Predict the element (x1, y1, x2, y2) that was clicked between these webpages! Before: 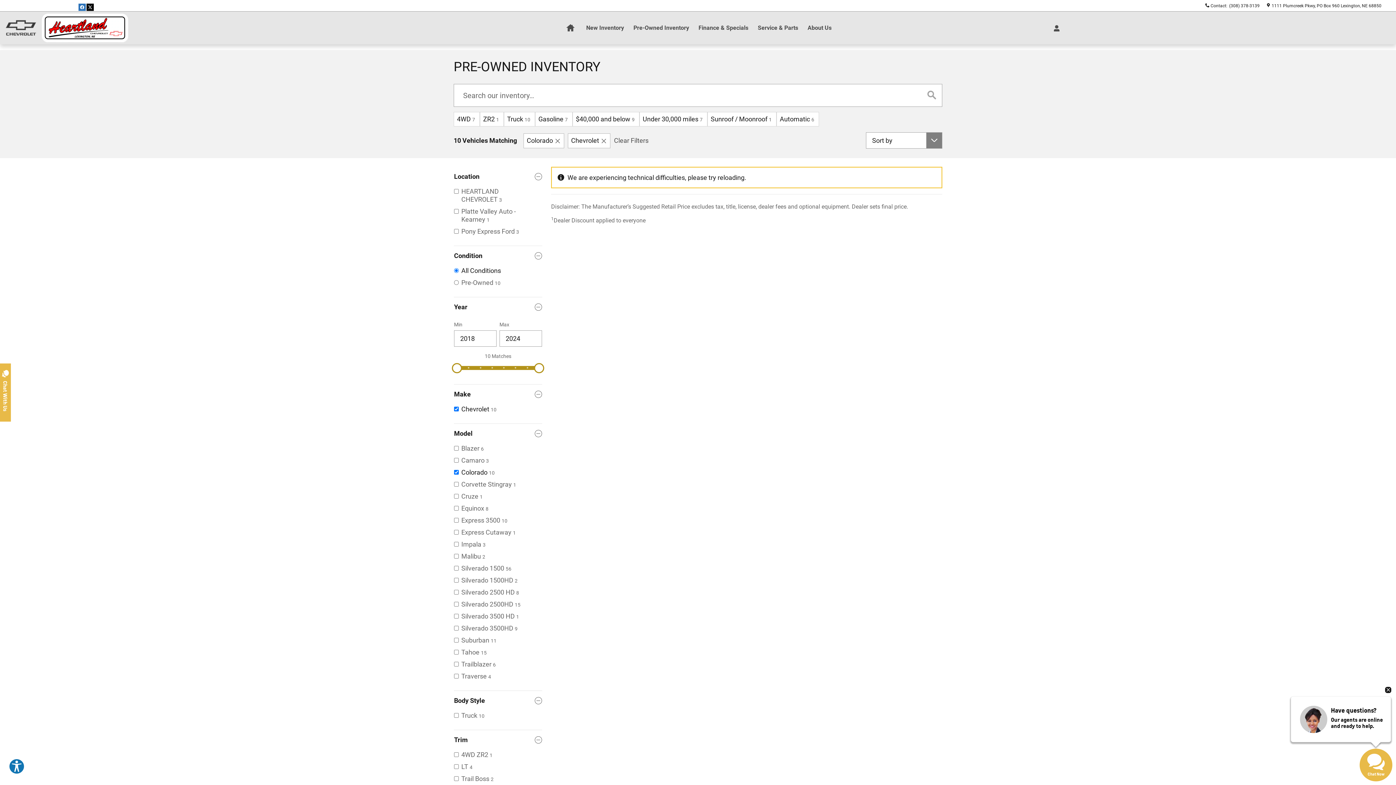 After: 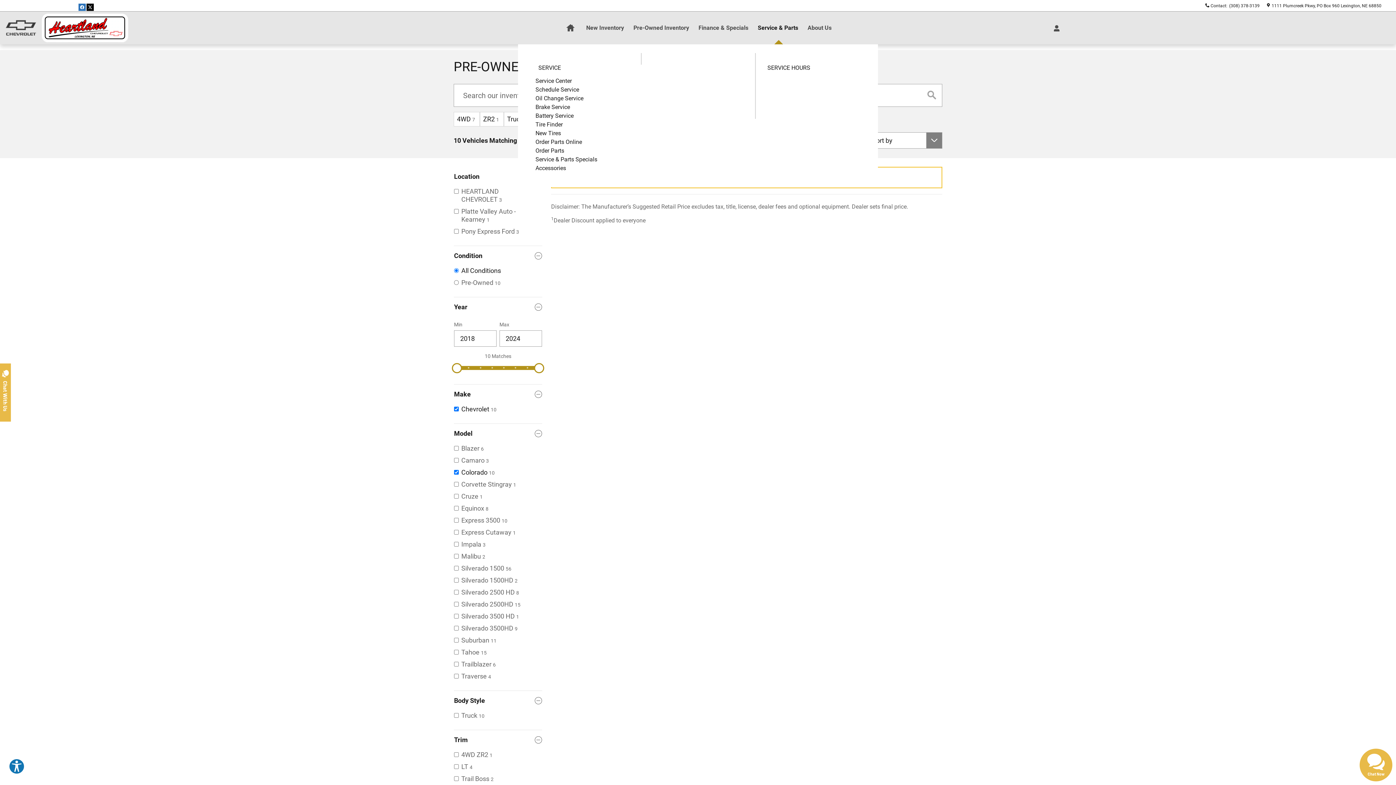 Action: label: Service & Parts bbox: (754, 10, 806, 43)